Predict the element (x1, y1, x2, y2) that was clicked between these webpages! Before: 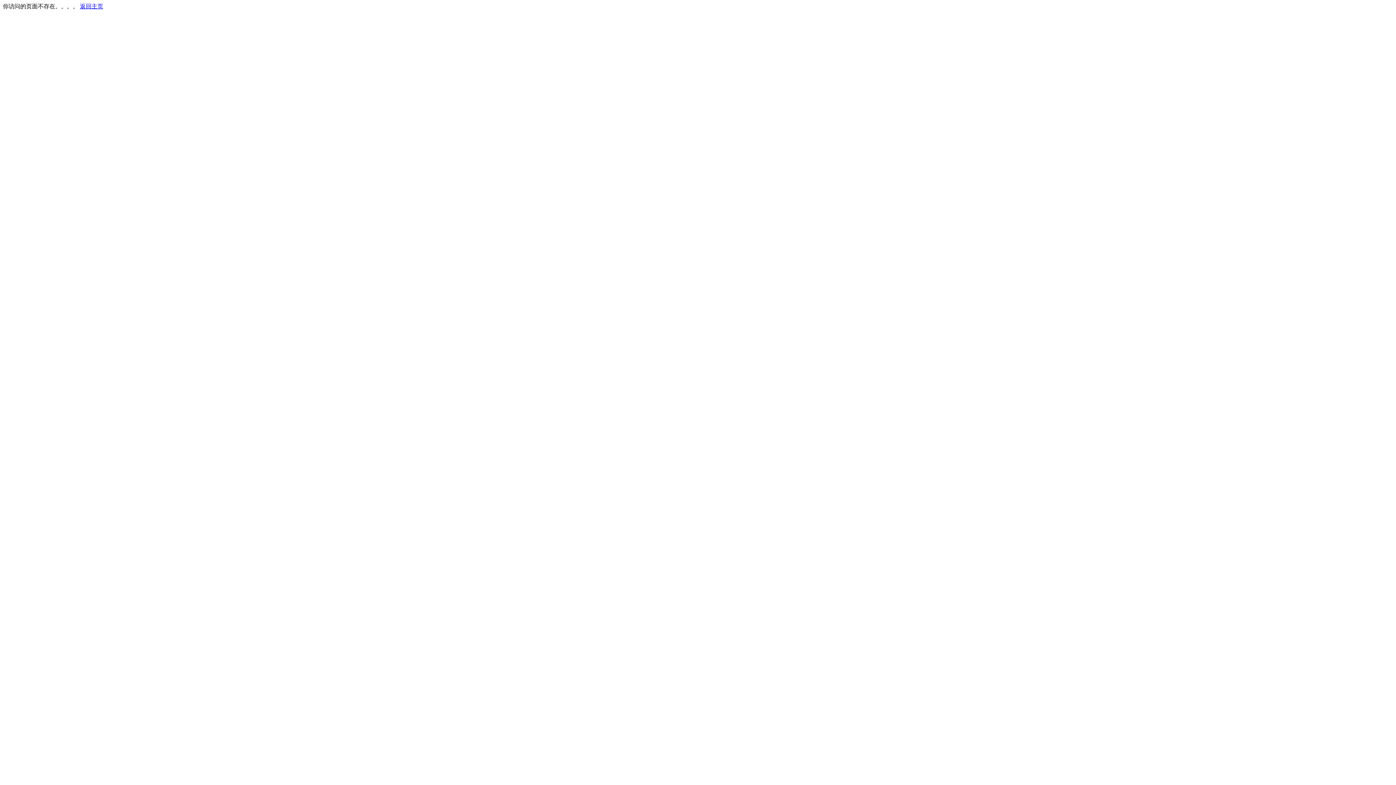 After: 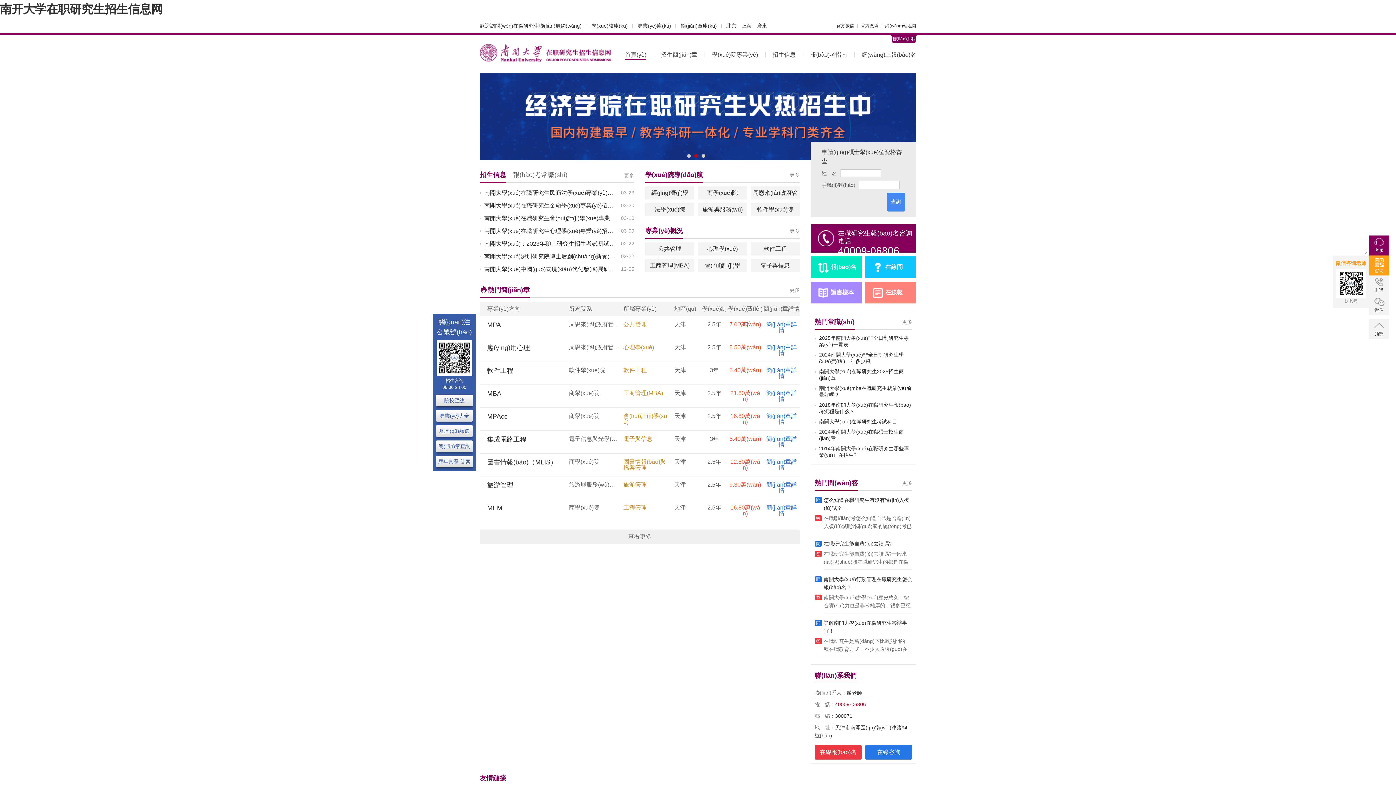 Action: bbox: (80, 3, 103, 9) label: 返回主页